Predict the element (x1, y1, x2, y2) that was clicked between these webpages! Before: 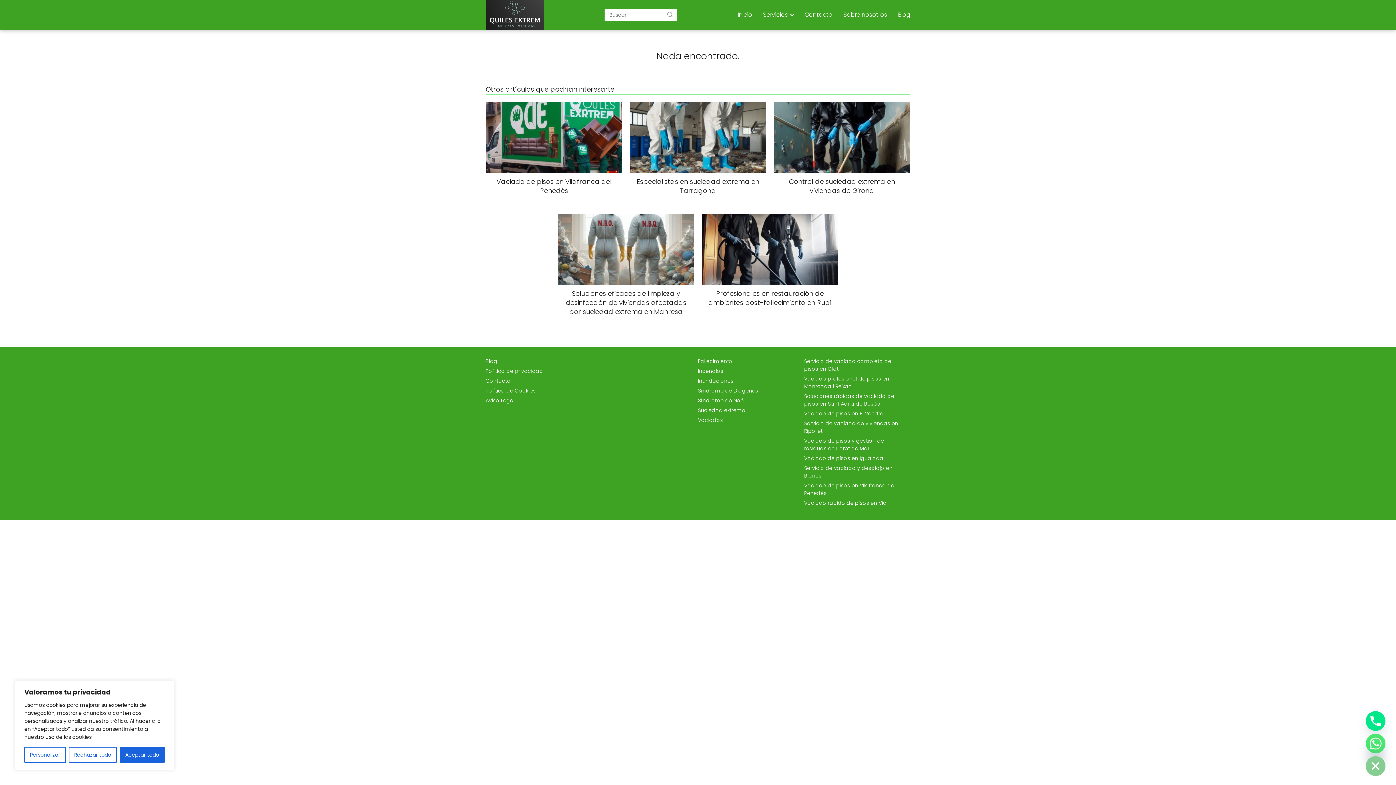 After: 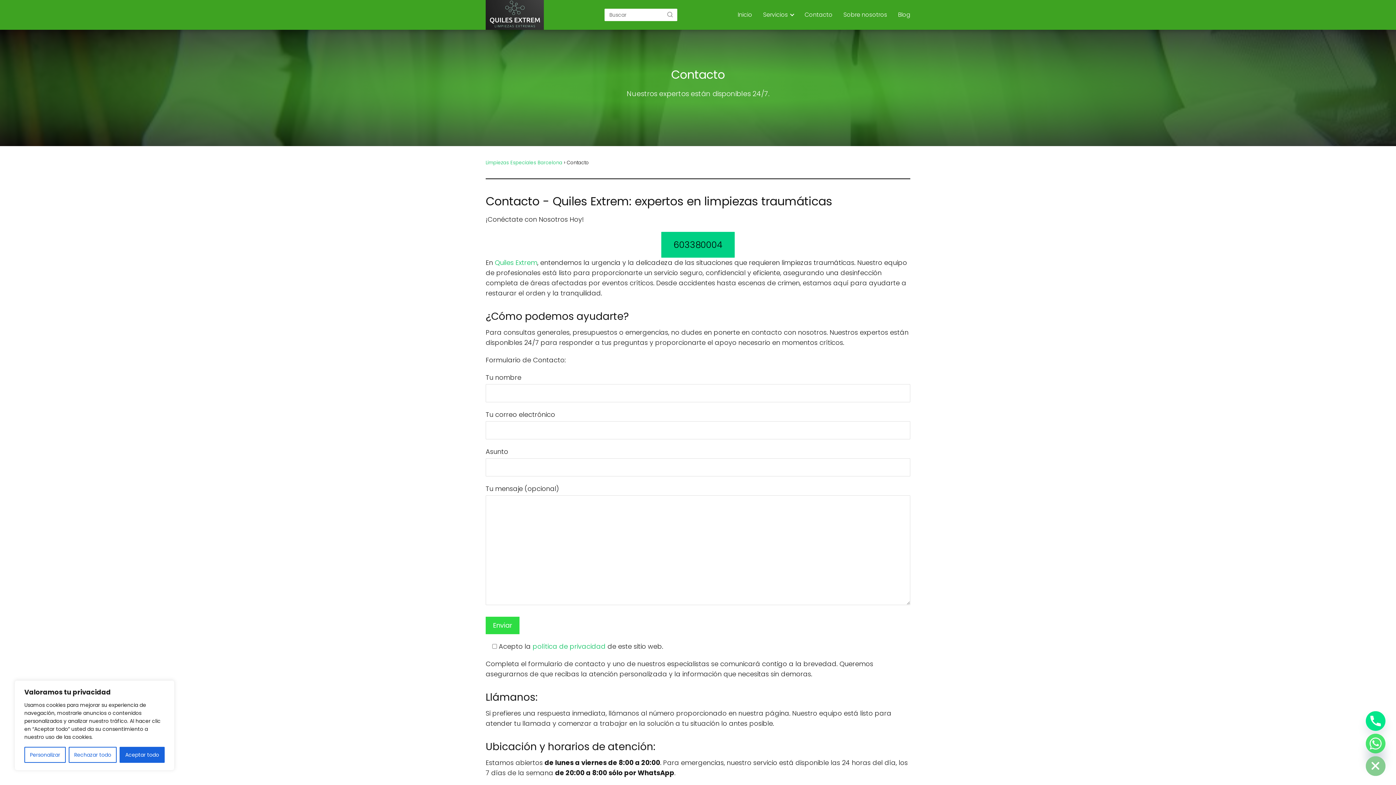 Action: bbox: (485, 377, 510, 384) label: Contacto